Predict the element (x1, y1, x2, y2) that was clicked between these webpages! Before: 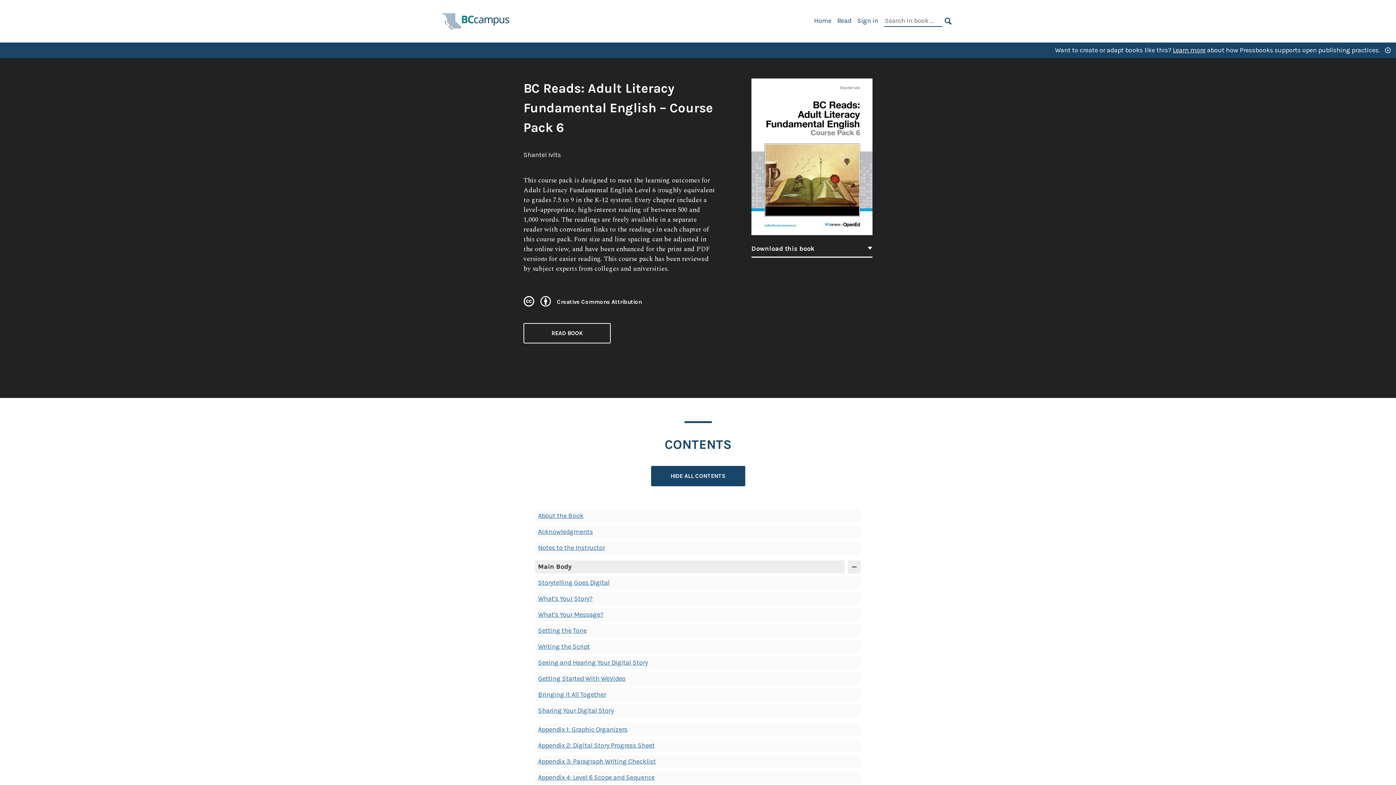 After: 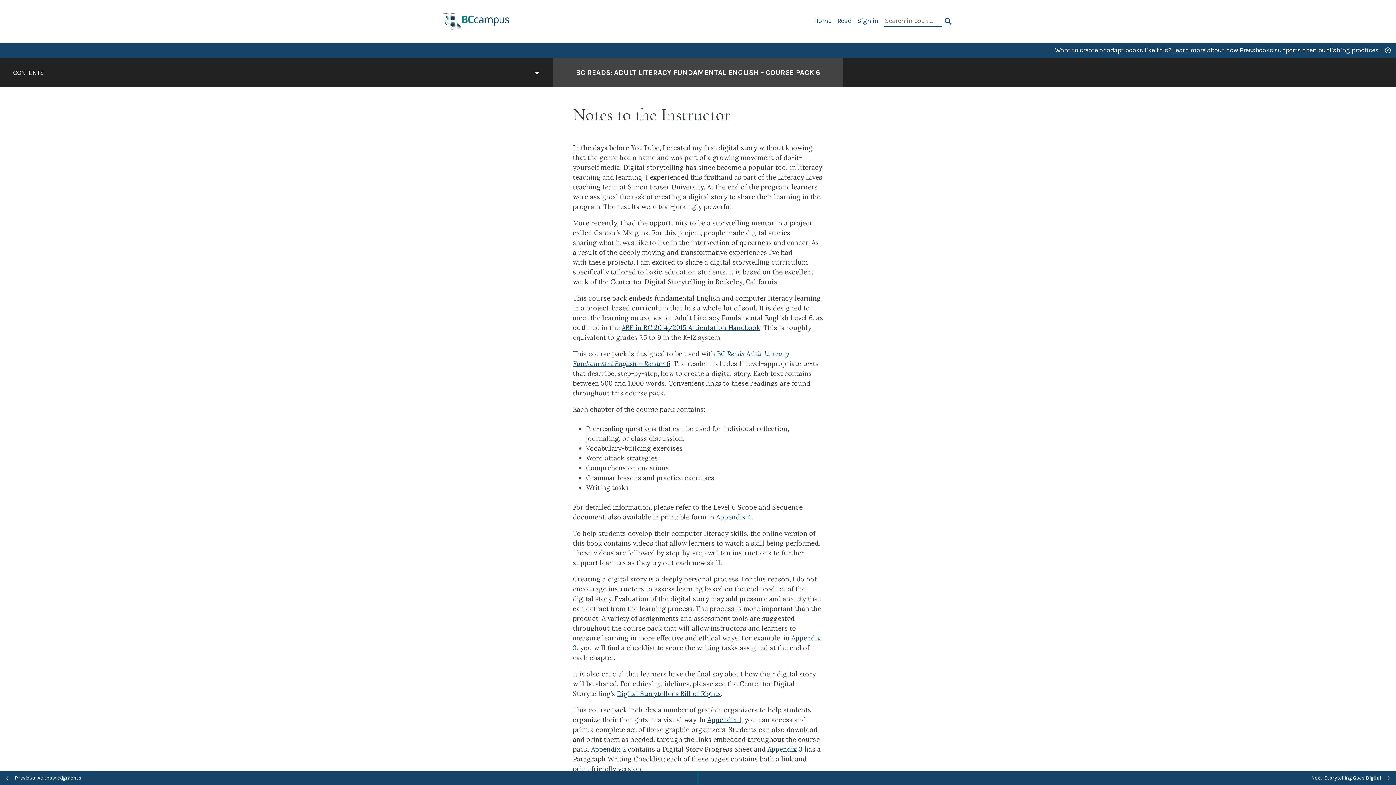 Action: bbox: (538, 544, 605, 552) label: Notes to the Instructor